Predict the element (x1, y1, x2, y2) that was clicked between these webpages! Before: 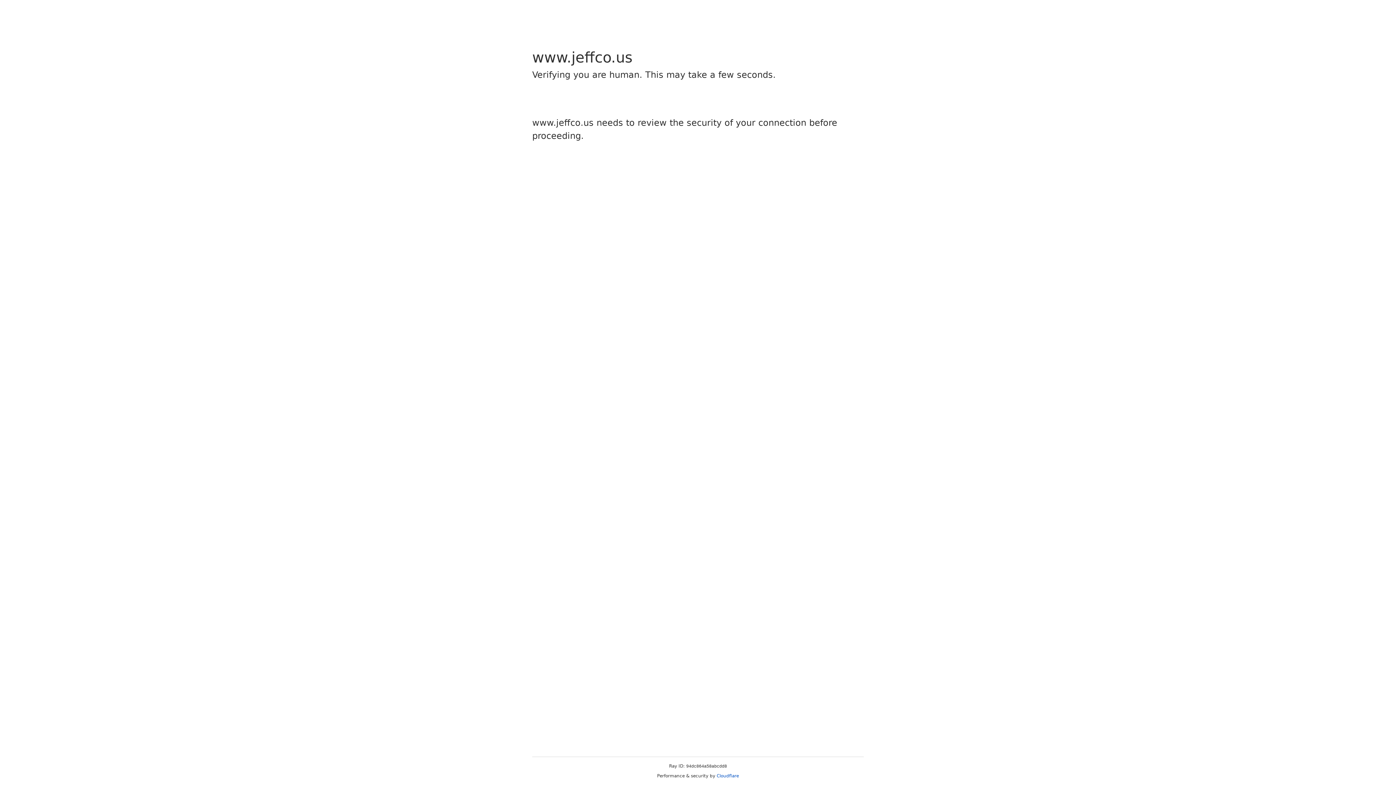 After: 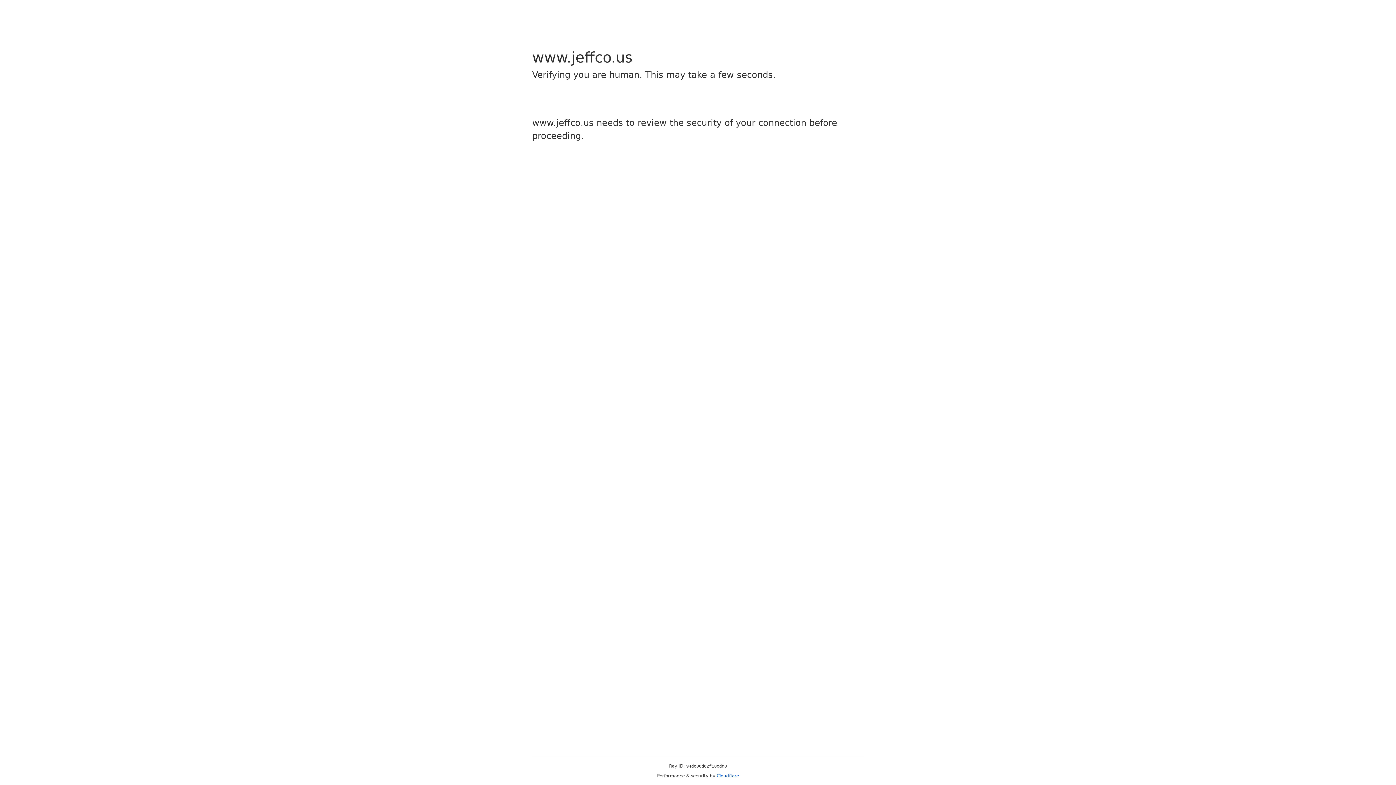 Action: bbox: (716, 773, 739, 778) label: Cloudflare